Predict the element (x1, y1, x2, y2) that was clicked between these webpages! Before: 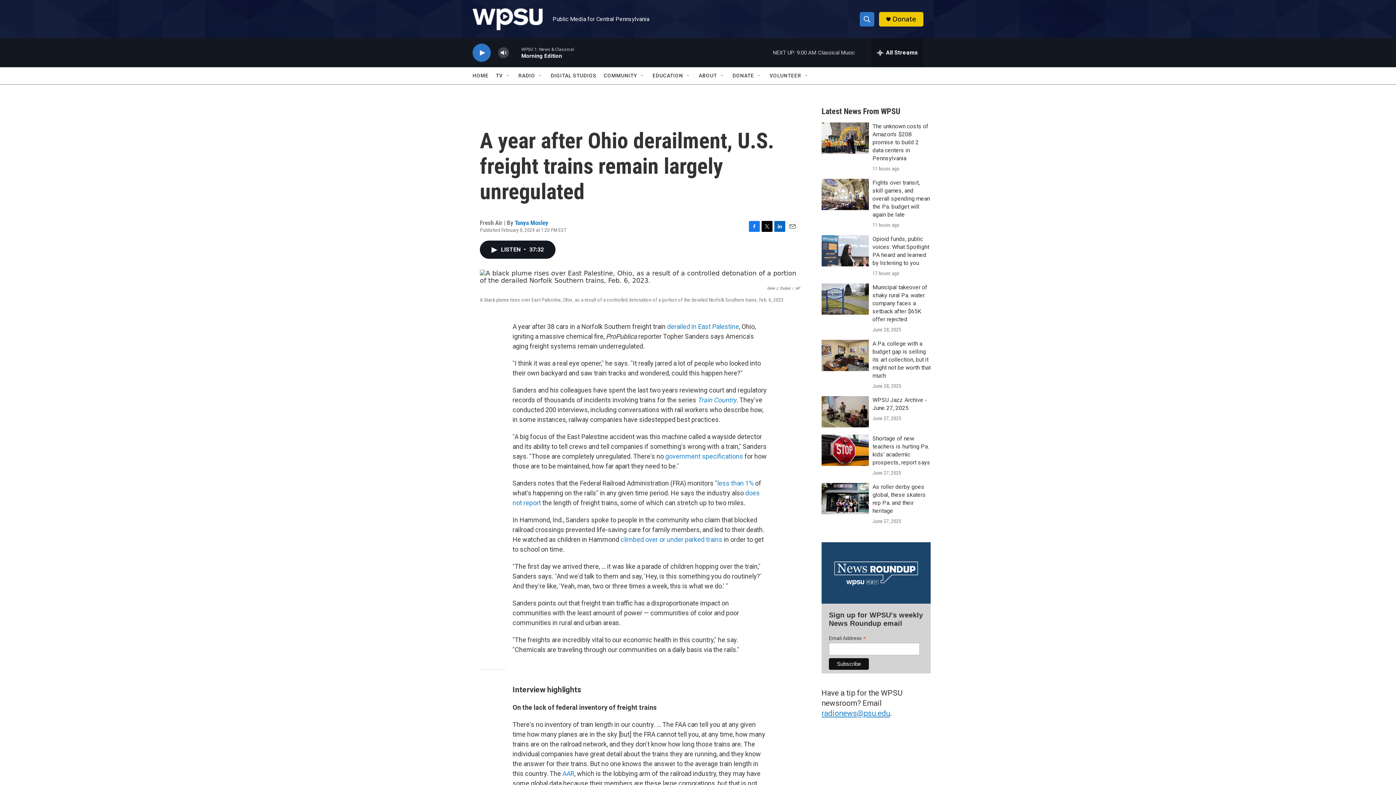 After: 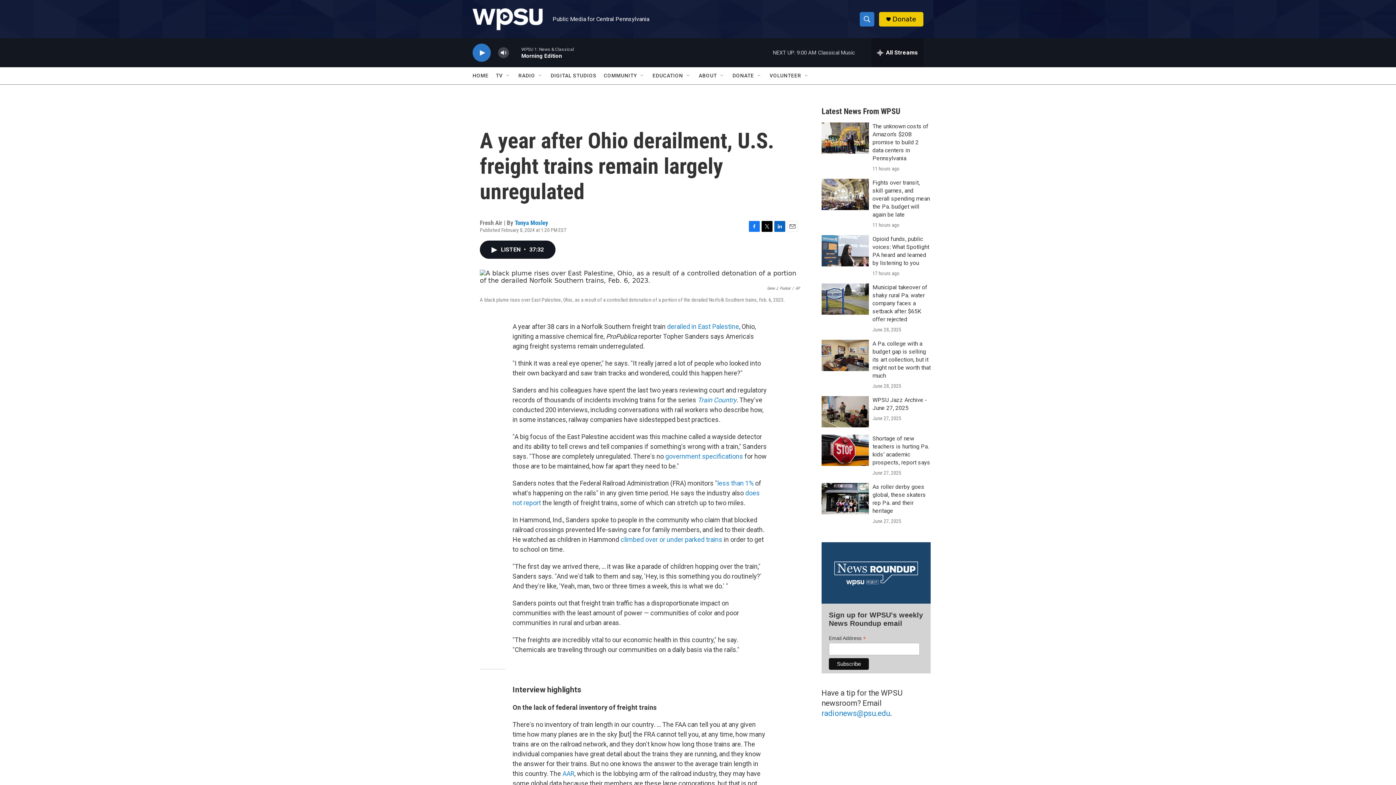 Action: bbox: (821, 709, 890, 718) label: radionews@psu.edu